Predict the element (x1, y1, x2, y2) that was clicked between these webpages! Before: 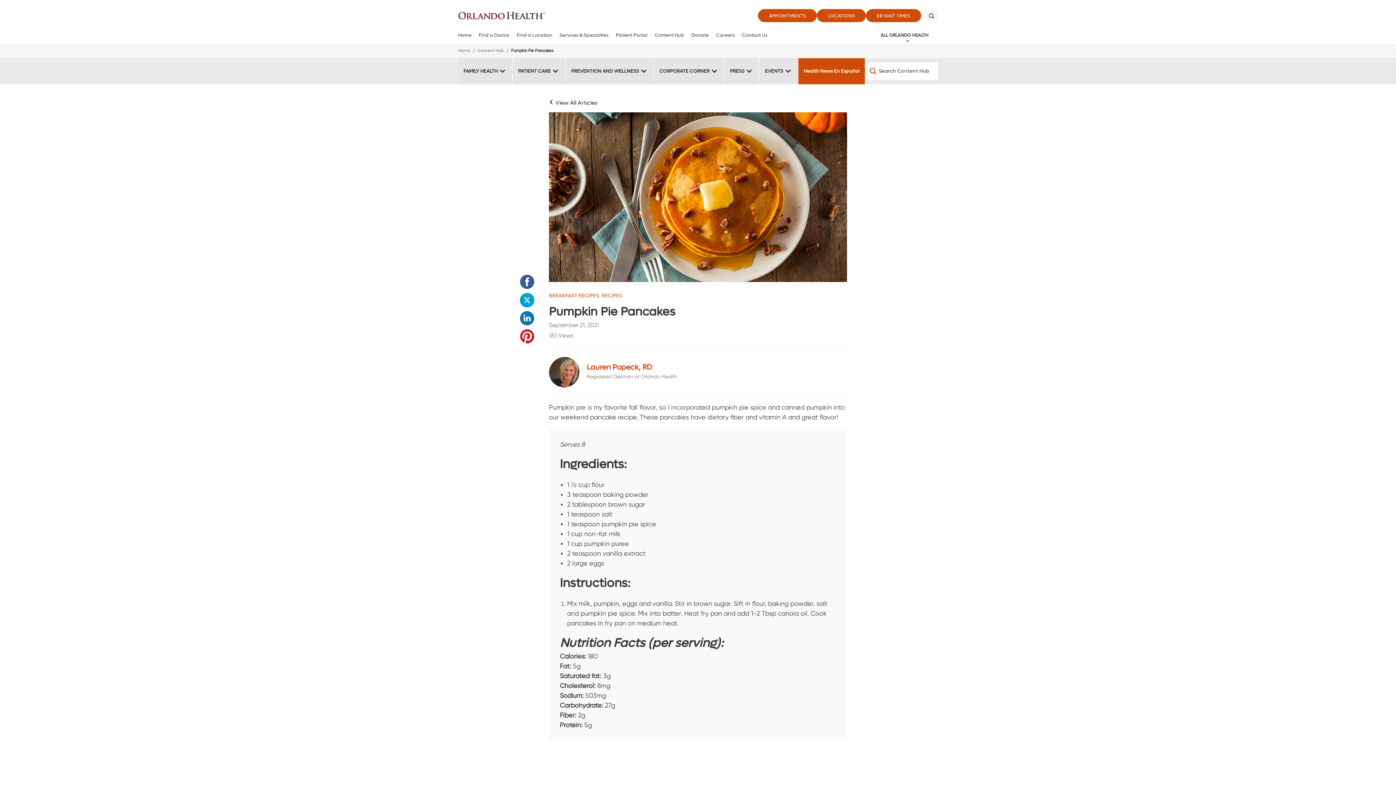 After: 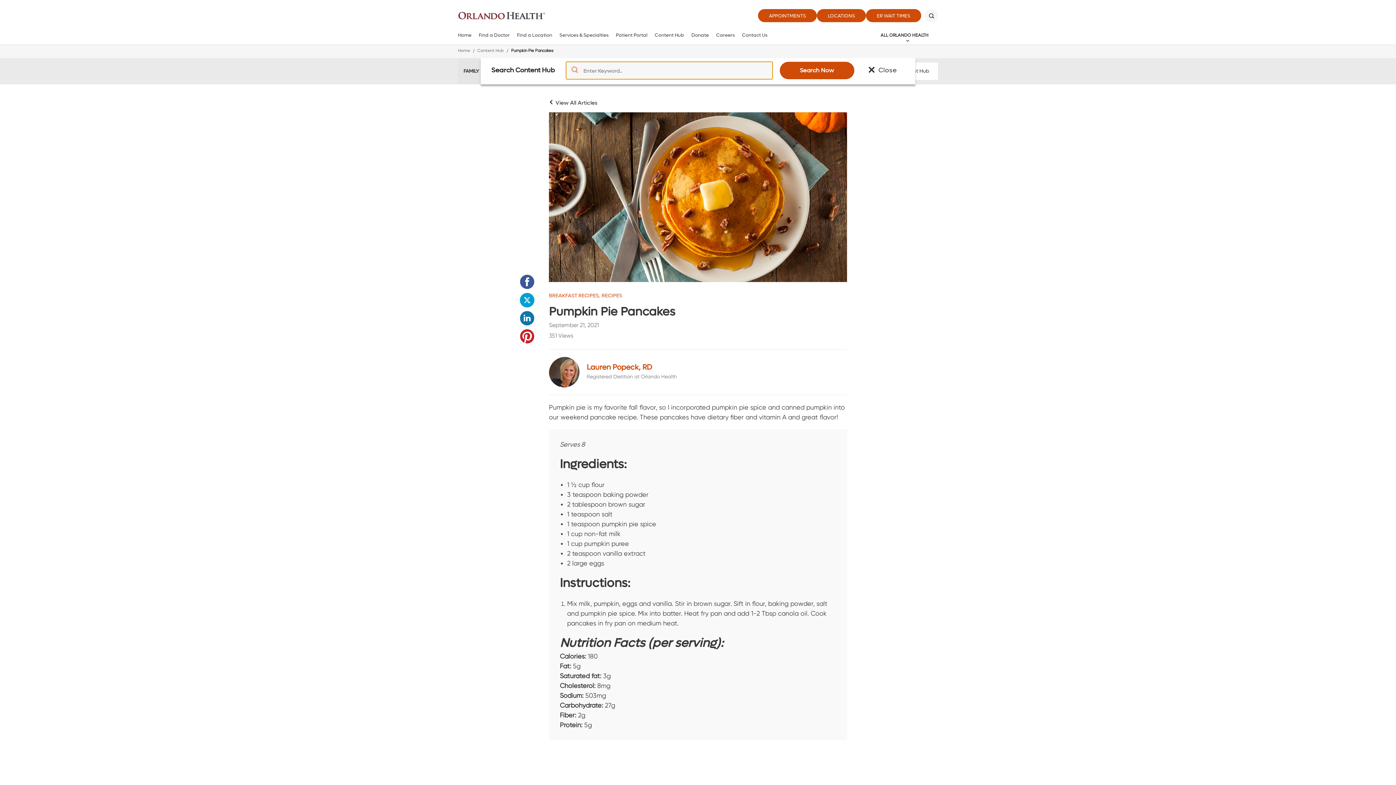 Action: label: Search Content Hub bbox: (866, 62, 938, 79)